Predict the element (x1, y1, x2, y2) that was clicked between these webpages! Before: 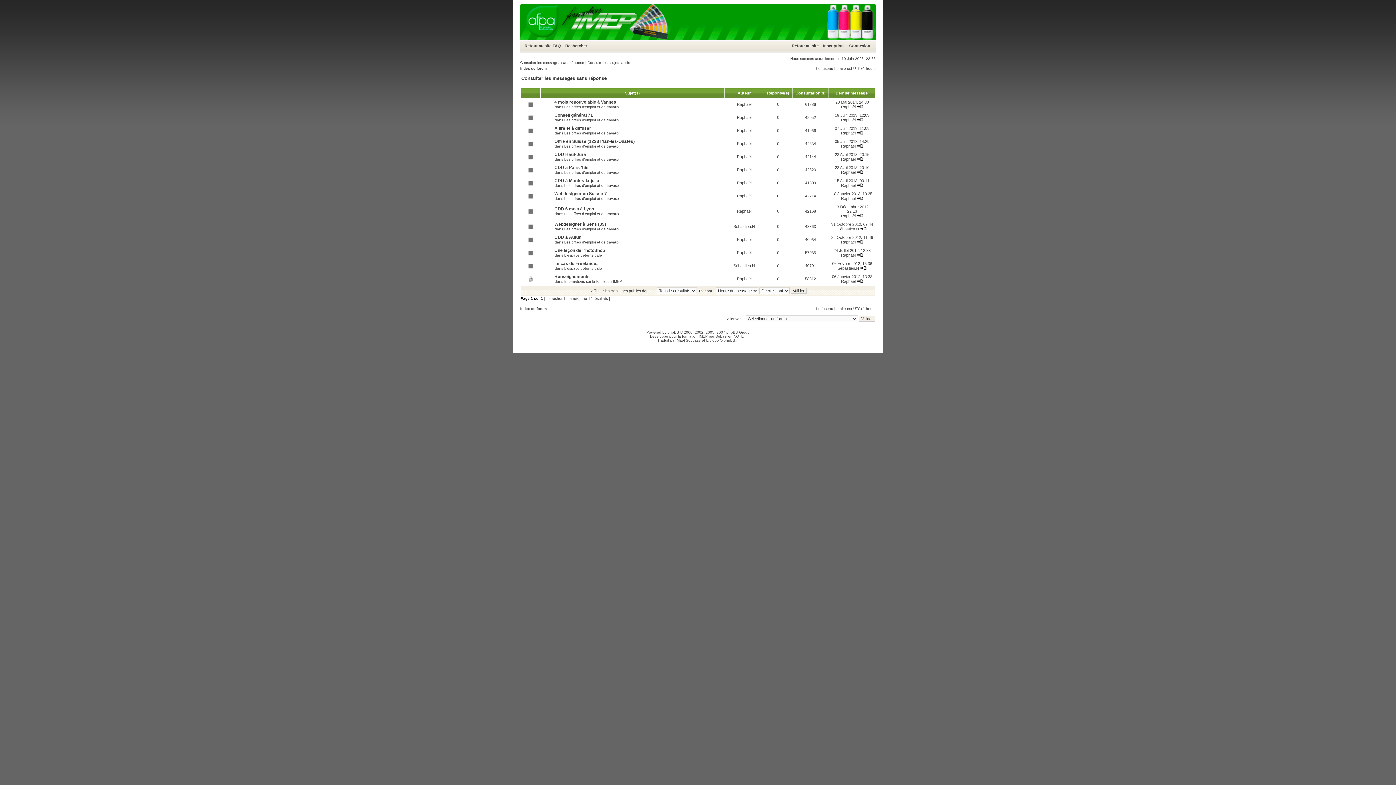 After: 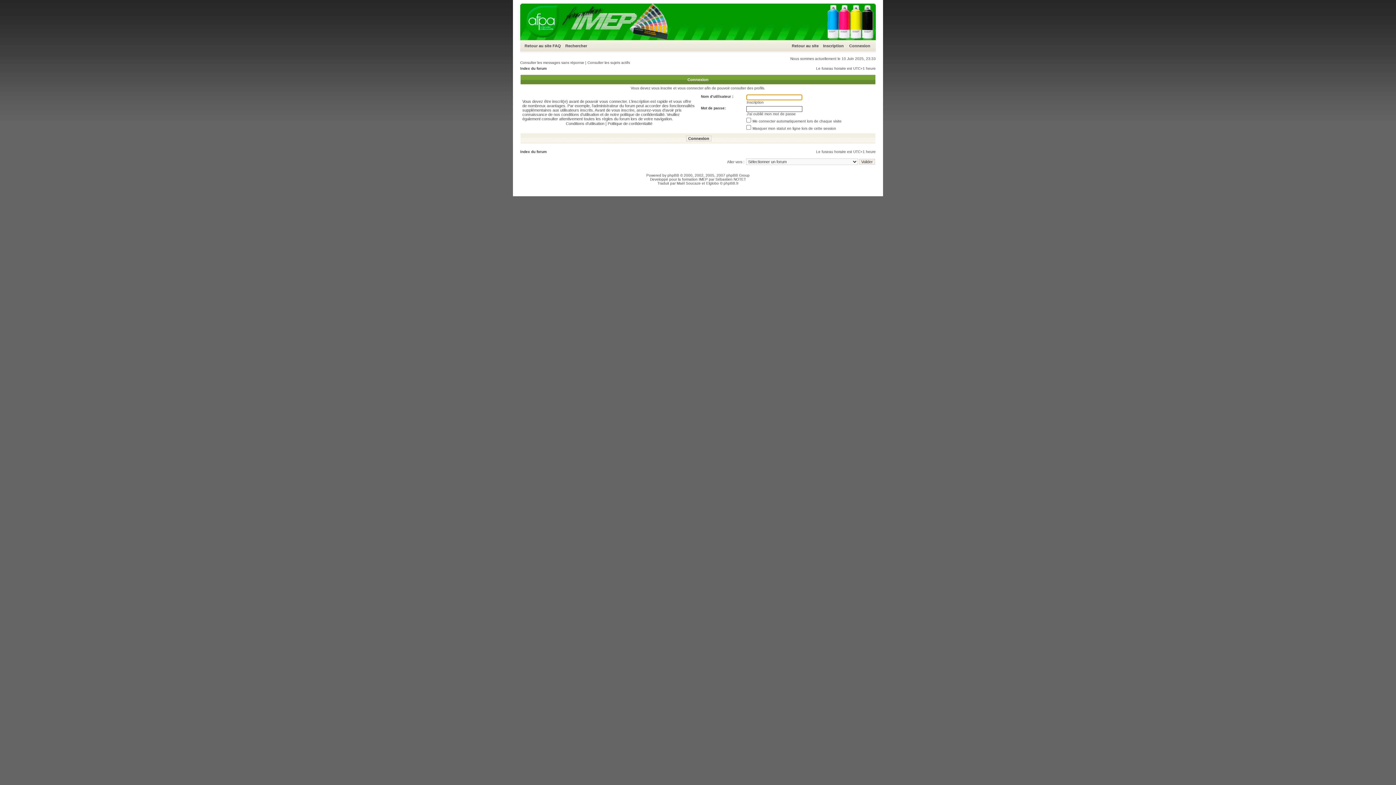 Action: label: Raphaël bbox: (841, 170, 855, 174)